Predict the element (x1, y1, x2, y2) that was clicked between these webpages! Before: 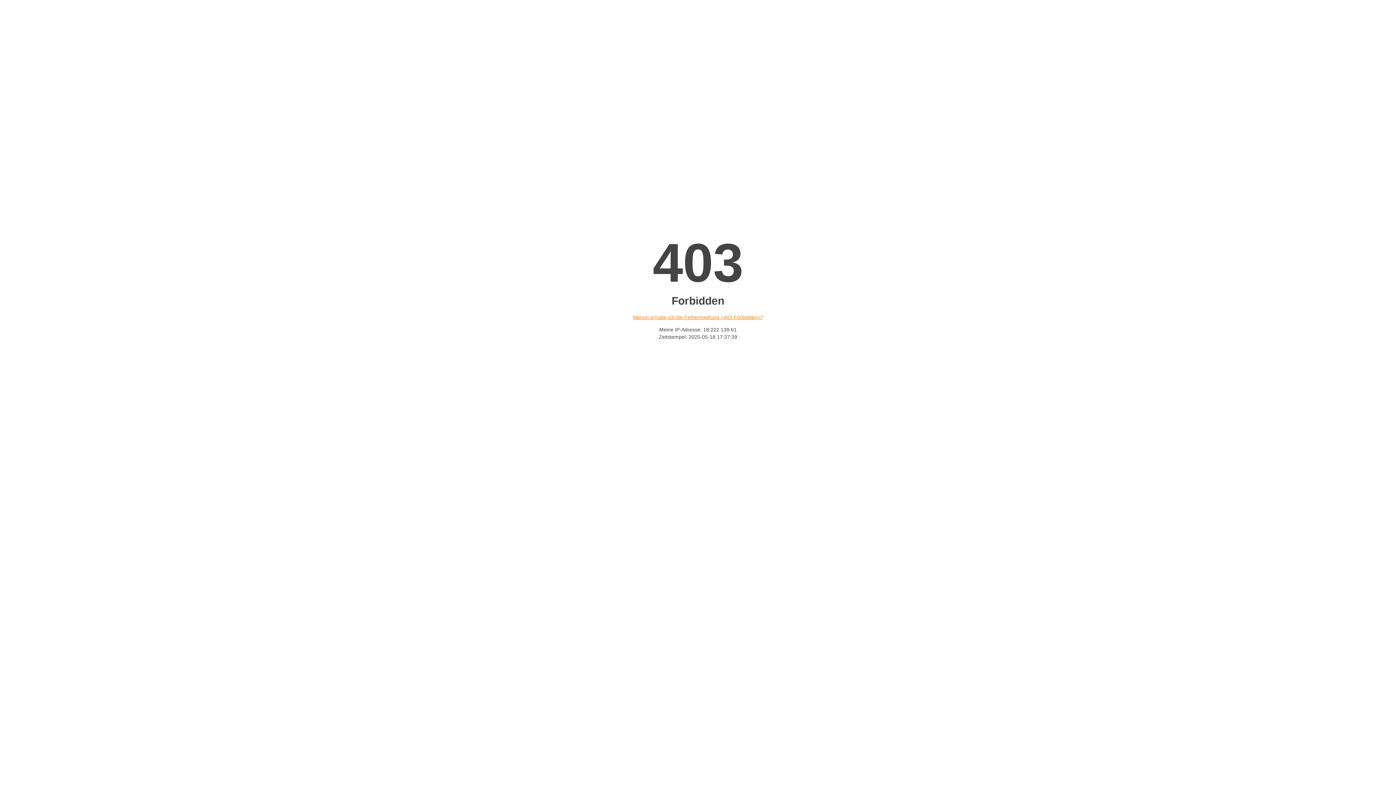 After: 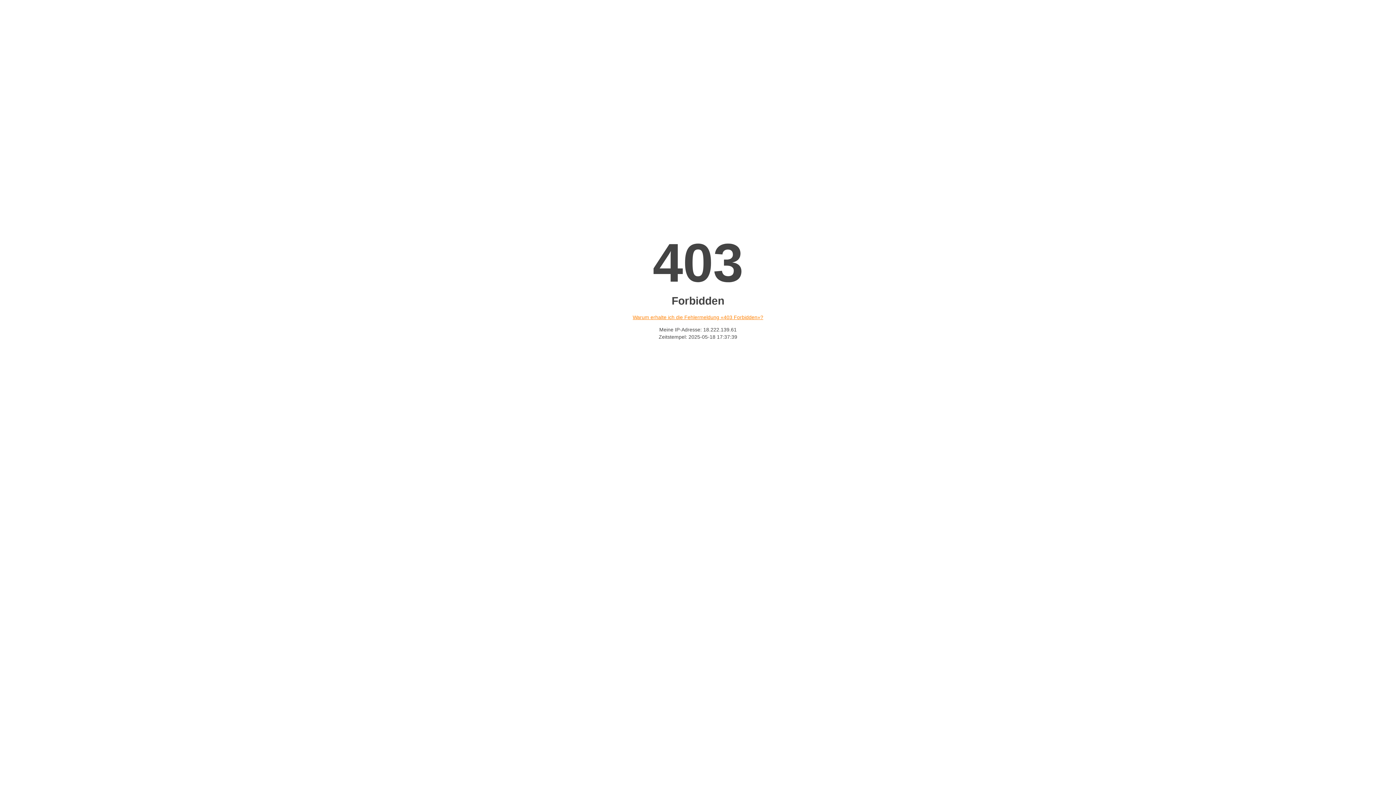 Action: label: Warum erhalte ich die Fehlermeldung «403 Forbidden»? bbox: (632, 314, 763, 320)